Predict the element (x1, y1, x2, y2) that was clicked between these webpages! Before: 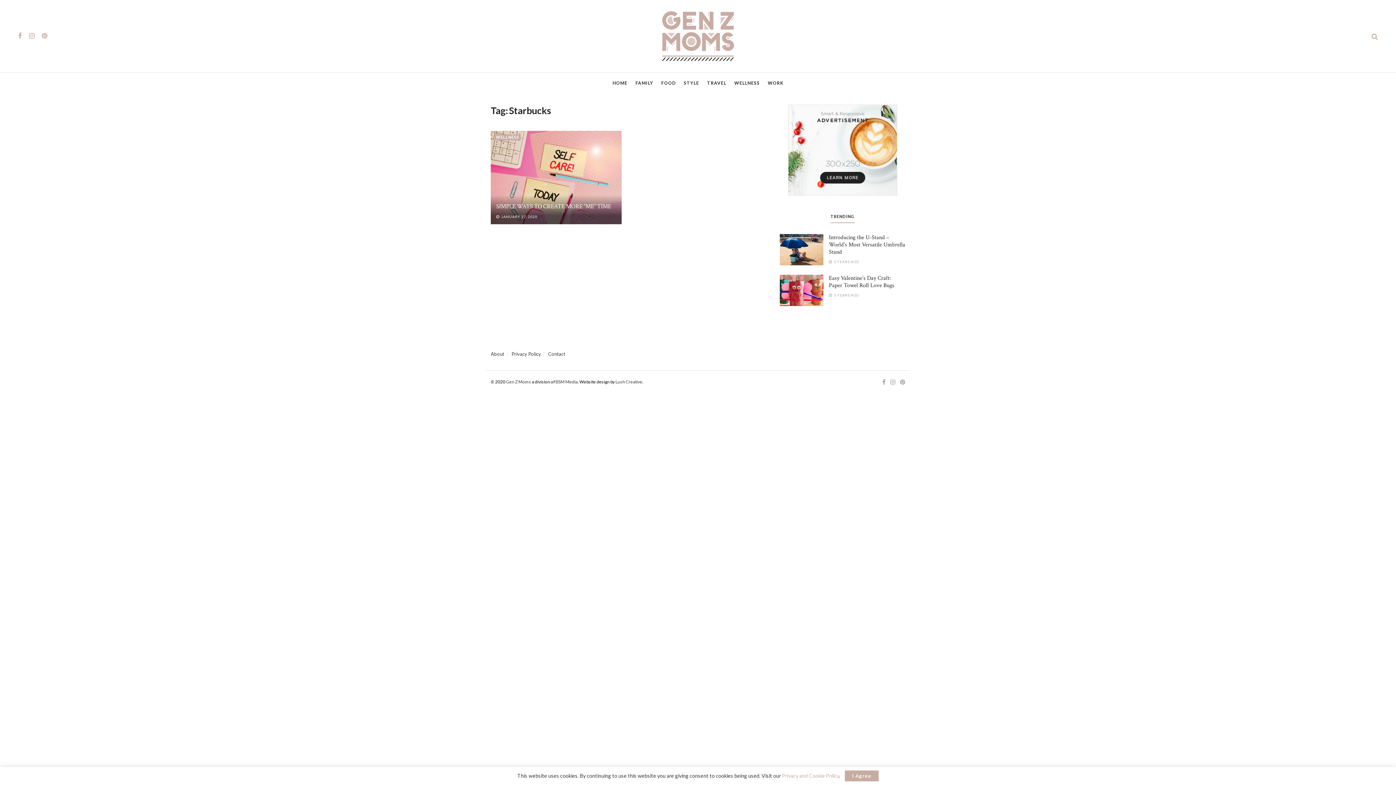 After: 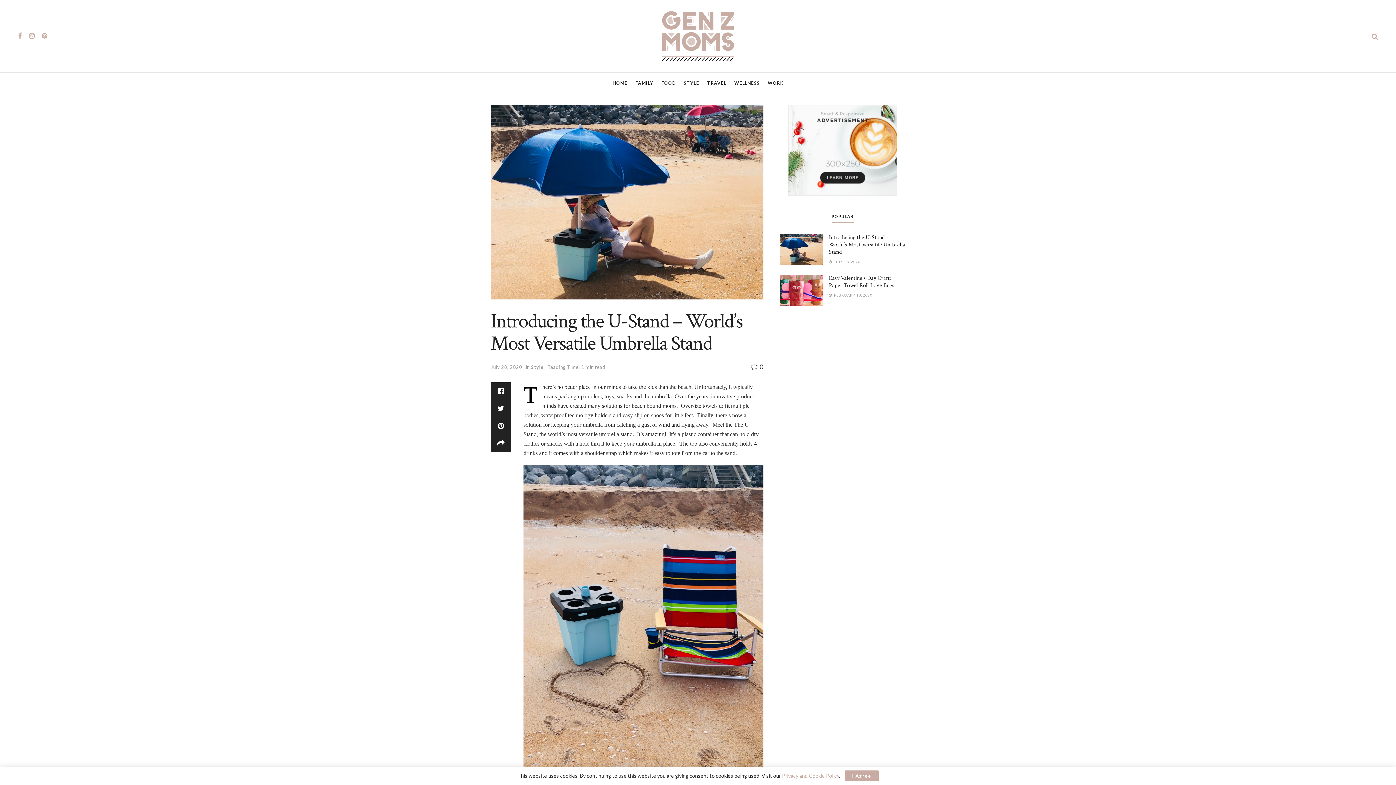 Action: label: Introducing the U-Stand – World’s Most Versatile Umbrella Stand bbox: (829, 233, 905, 256)